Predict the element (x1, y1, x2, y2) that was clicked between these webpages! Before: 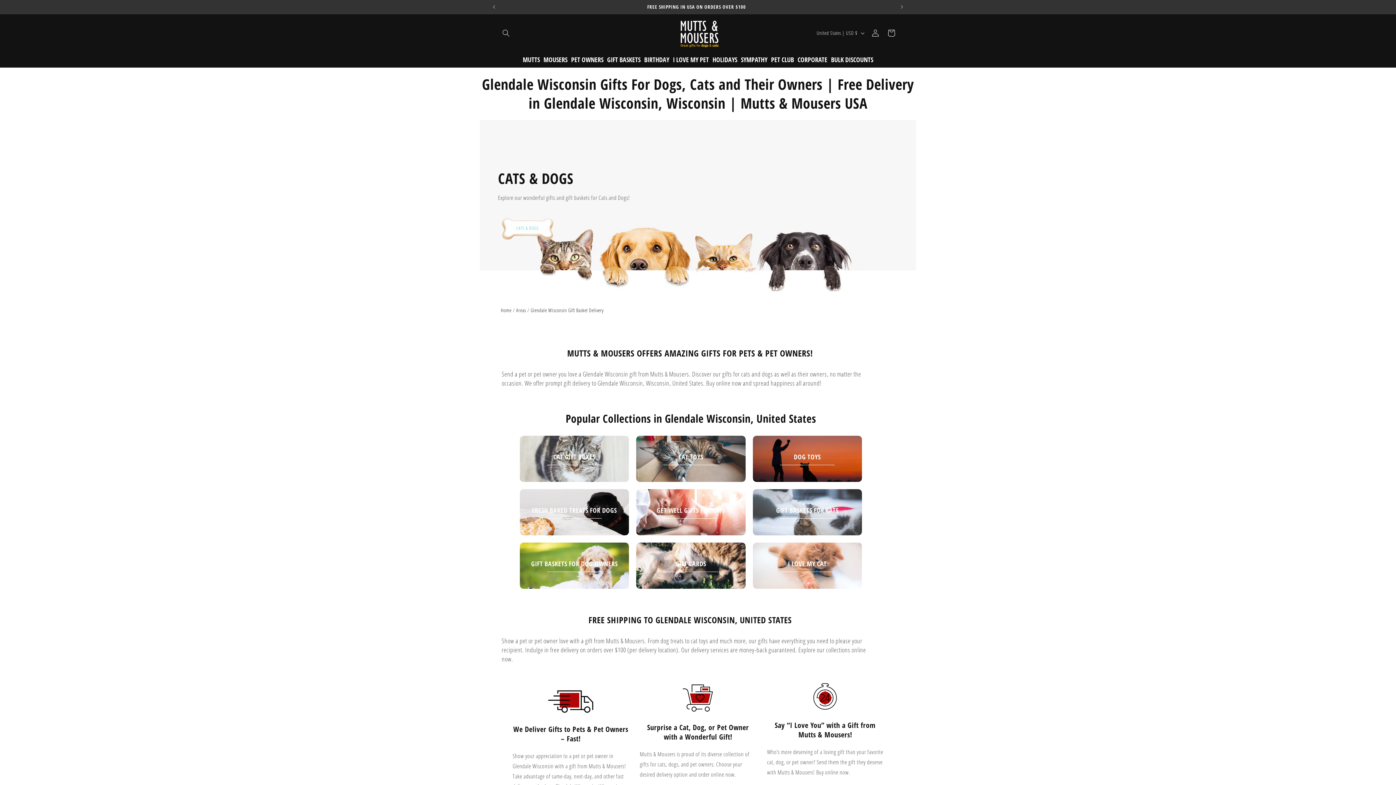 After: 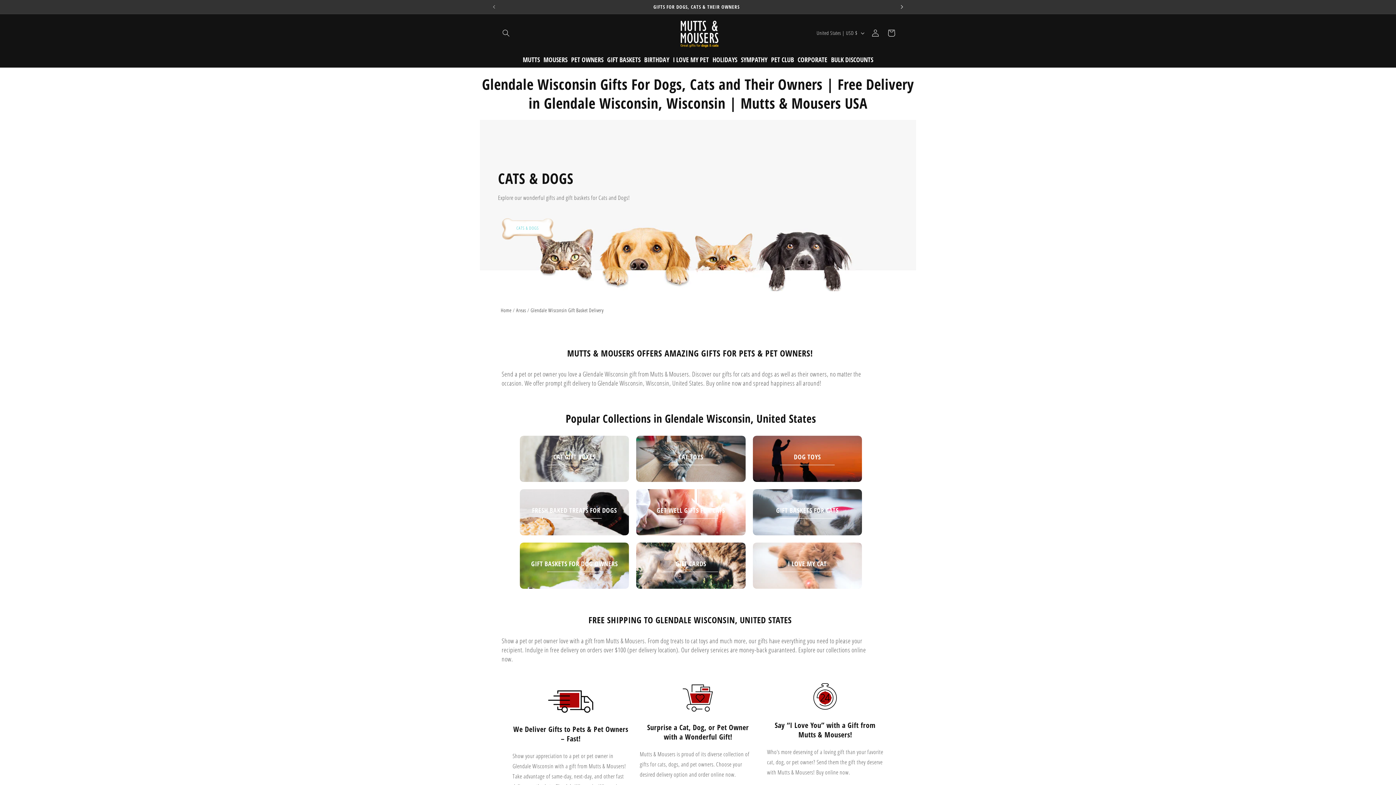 Action: bbox: (894, 0, 910, 13) label: Next announcement